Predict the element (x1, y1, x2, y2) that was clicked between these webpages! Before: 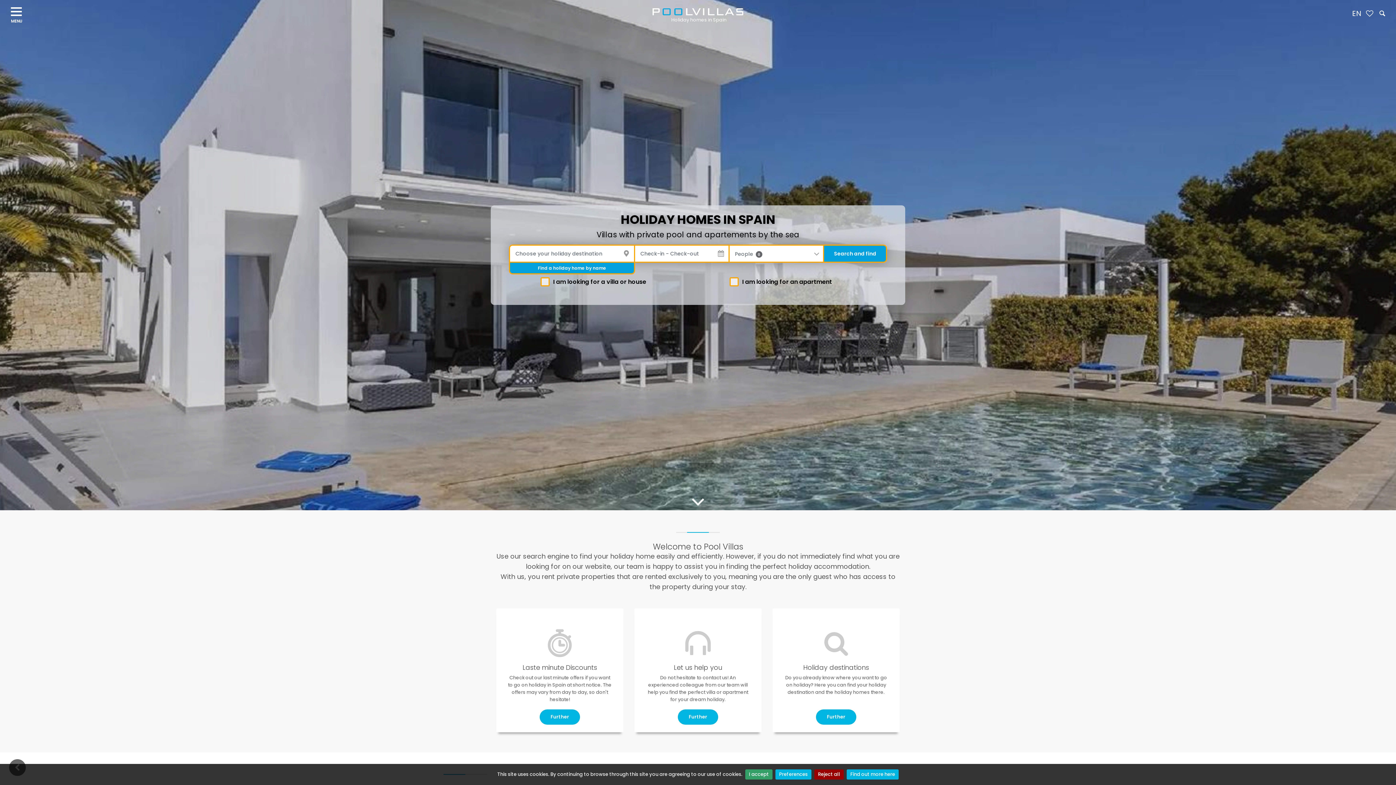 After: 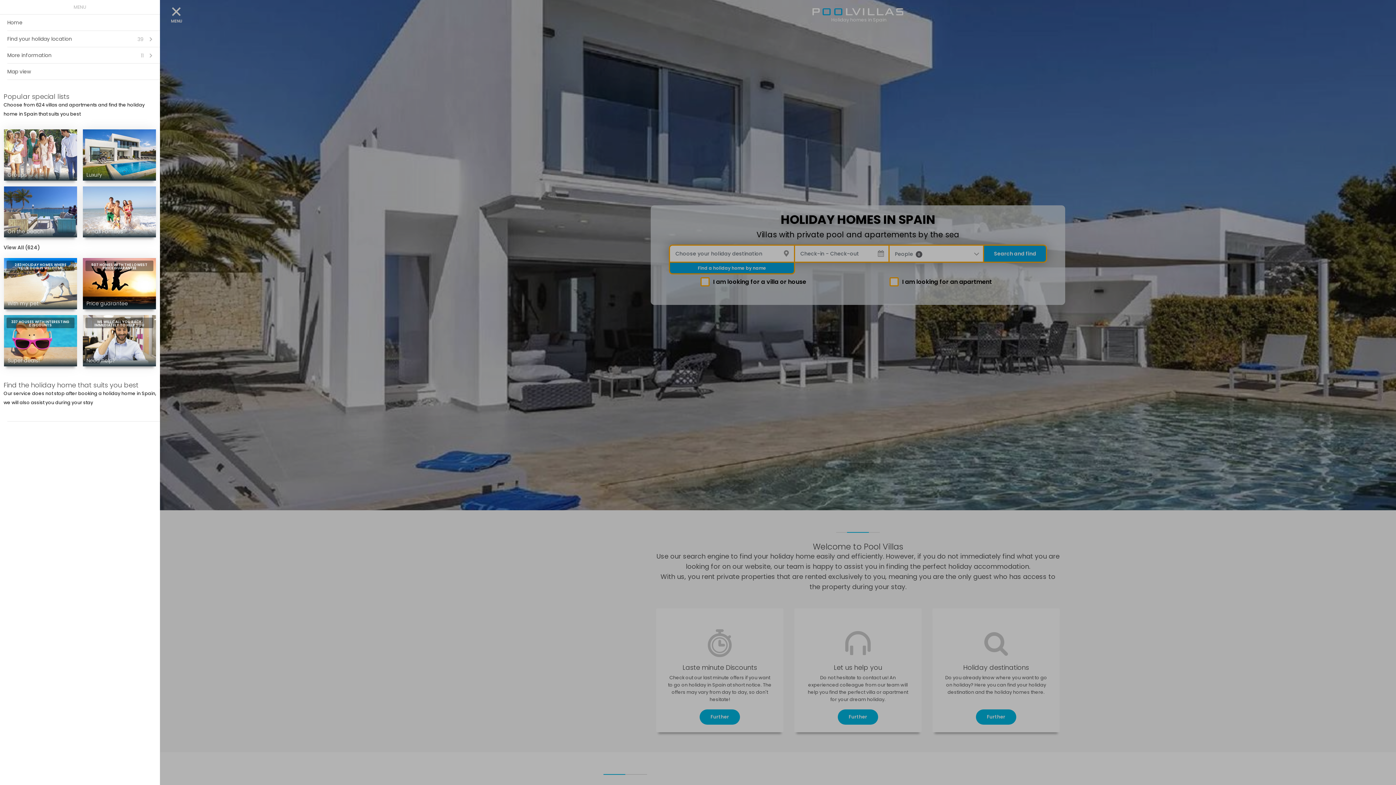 Action: bbox: (10, 7, 22, 24)